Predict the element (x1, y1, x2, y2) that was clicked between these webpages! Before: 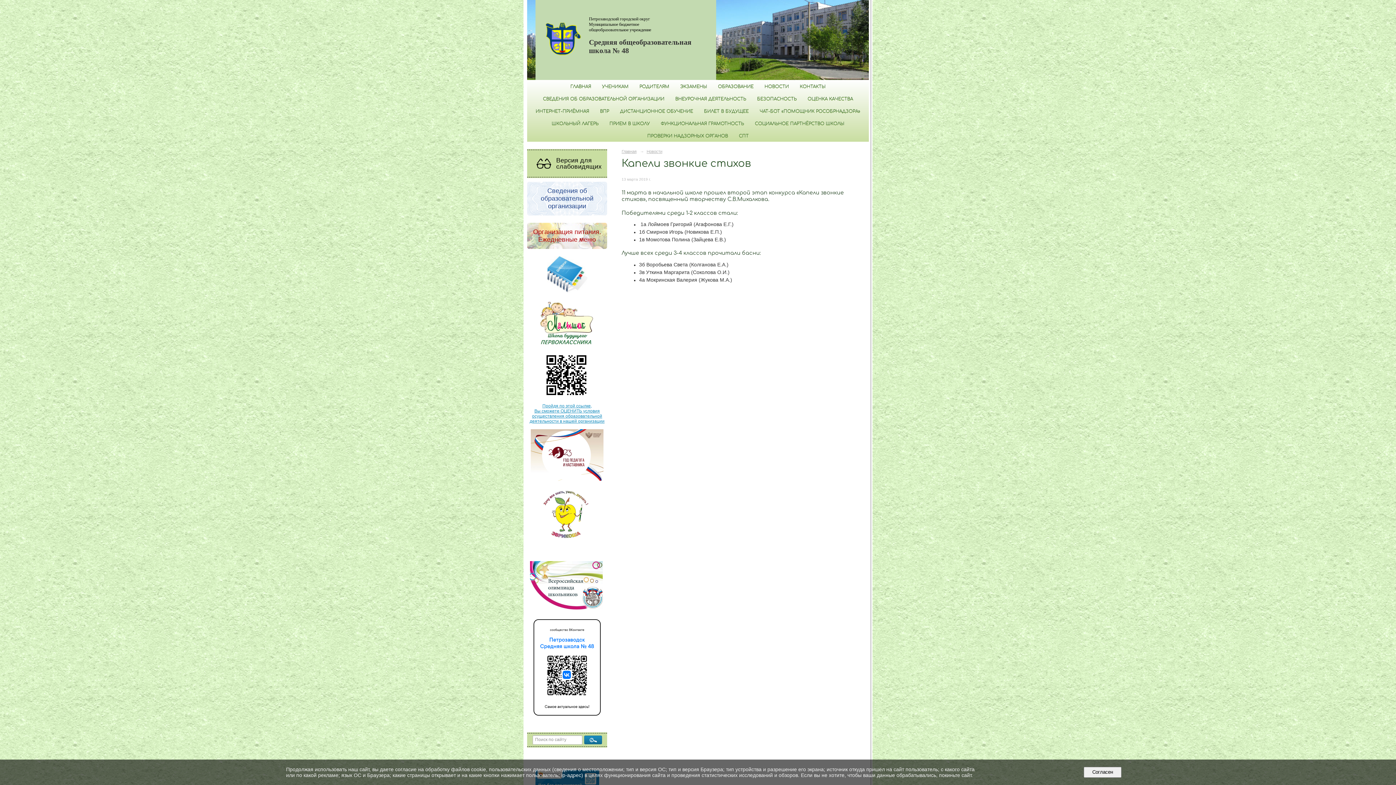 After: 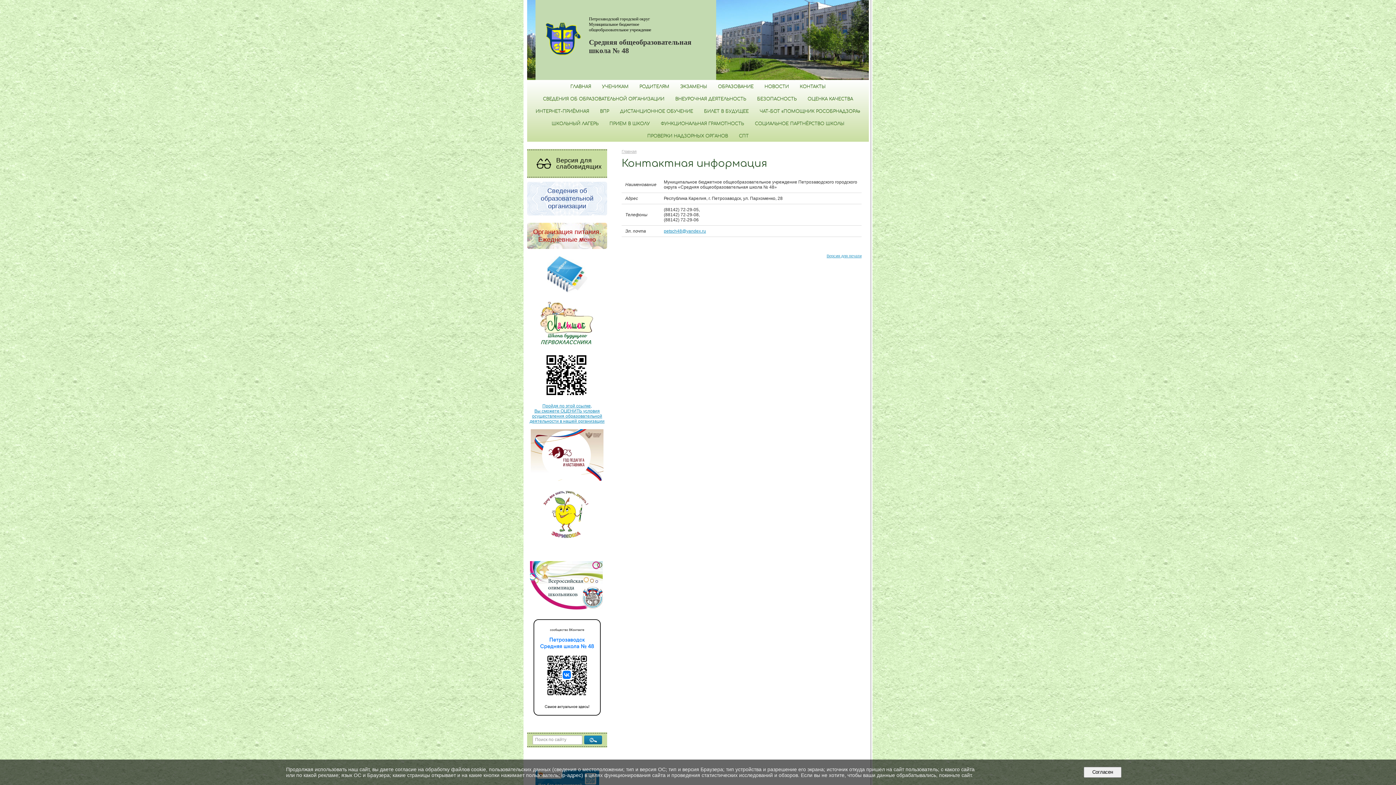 Action: label: КОНТАКТЫ bbox: (794, 80, 831, 92)